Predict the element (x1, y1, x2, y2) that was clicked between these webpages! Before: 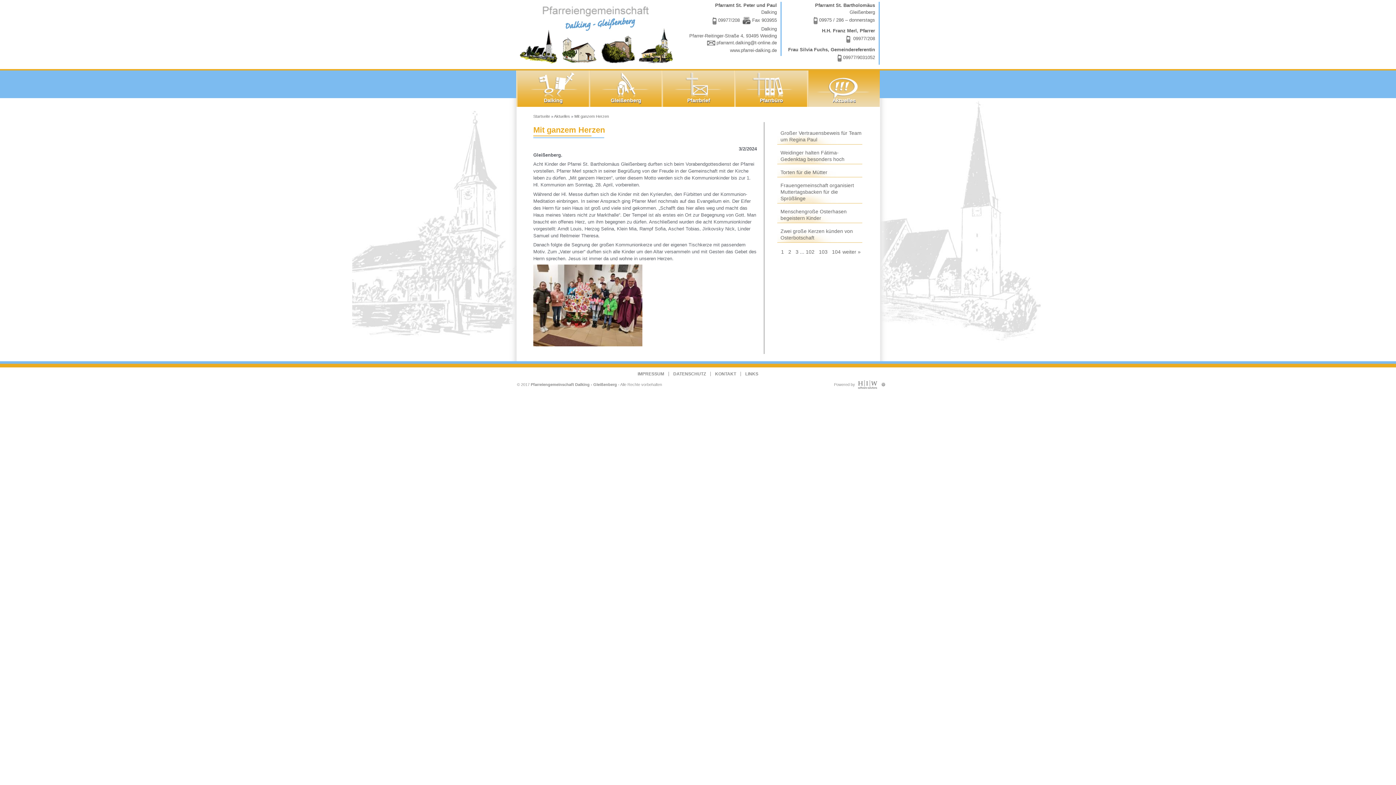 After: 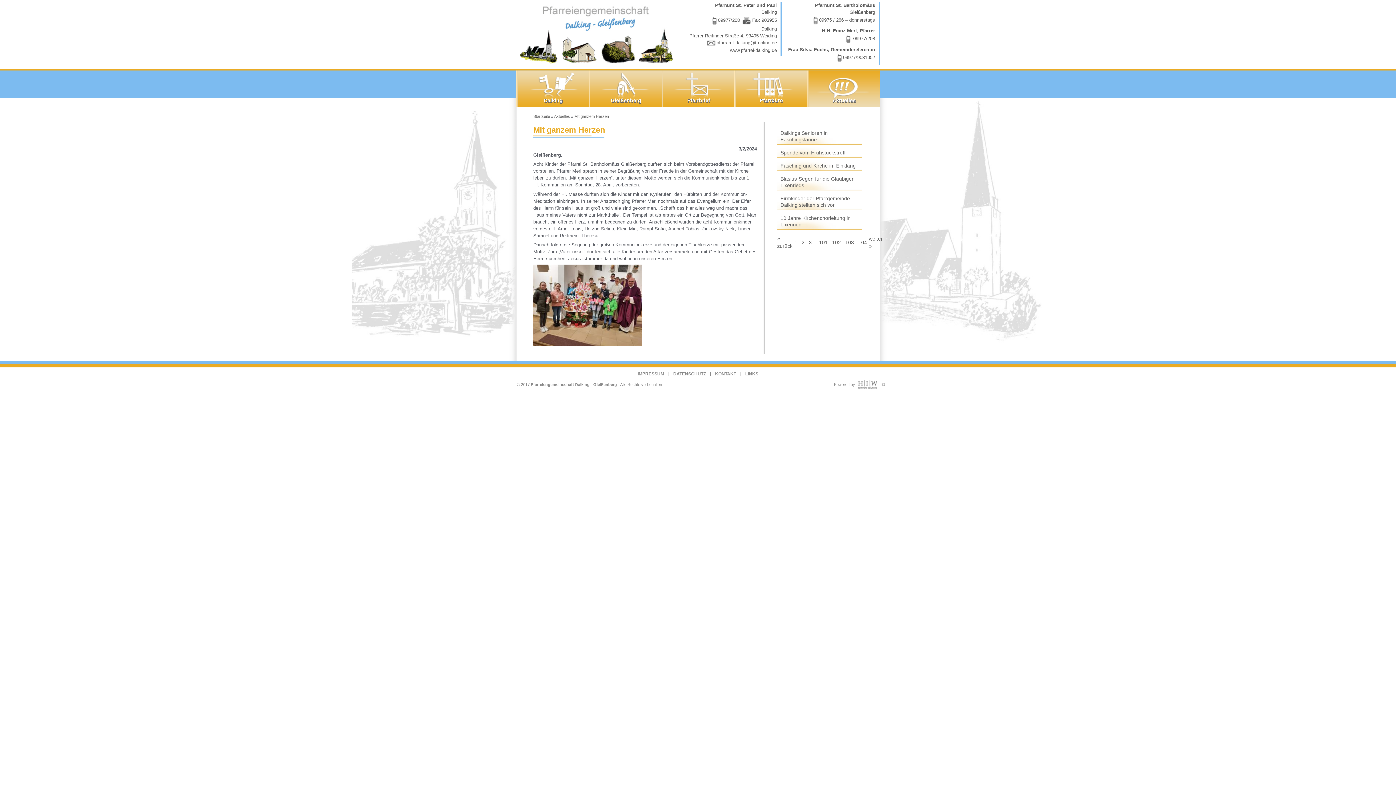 Action: label: 103 bbox: (819, 249, 827, 255)